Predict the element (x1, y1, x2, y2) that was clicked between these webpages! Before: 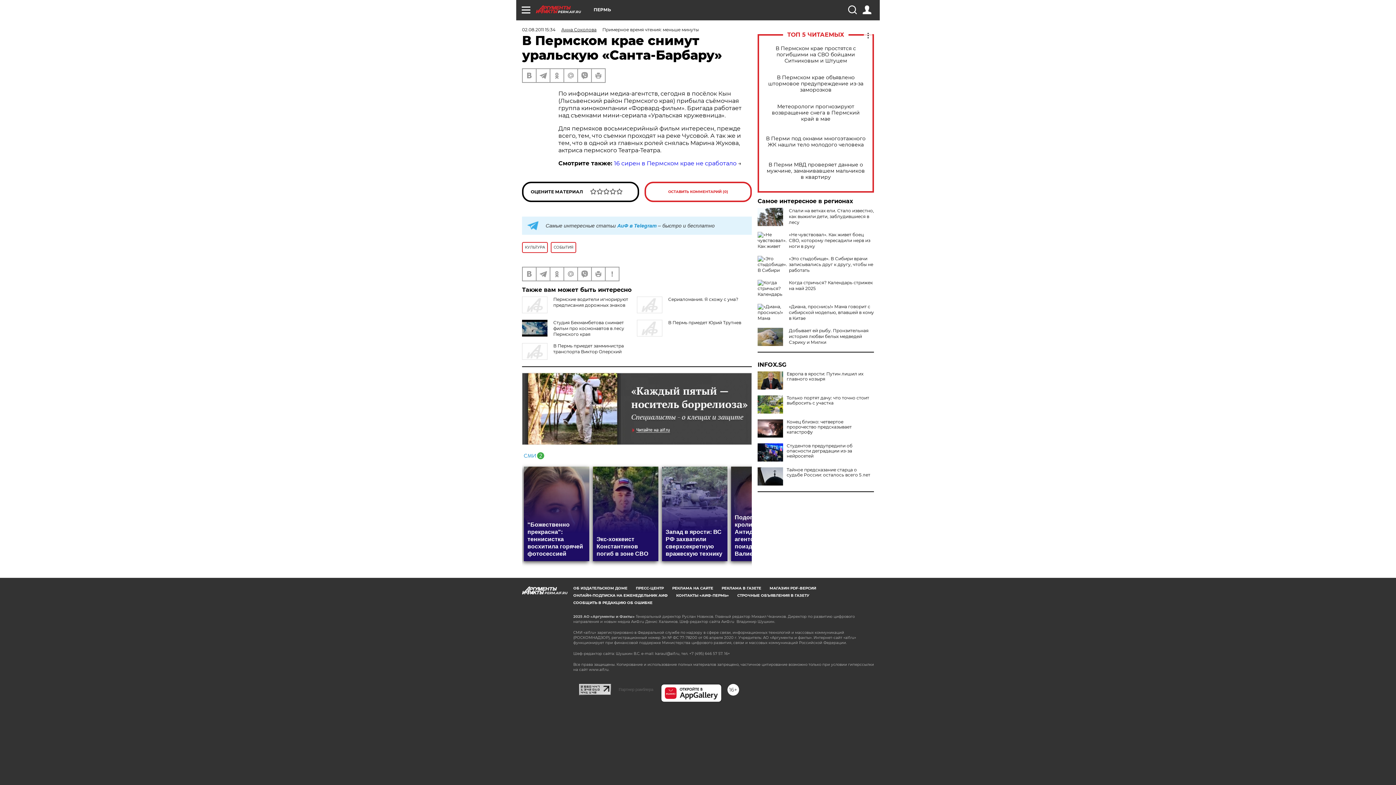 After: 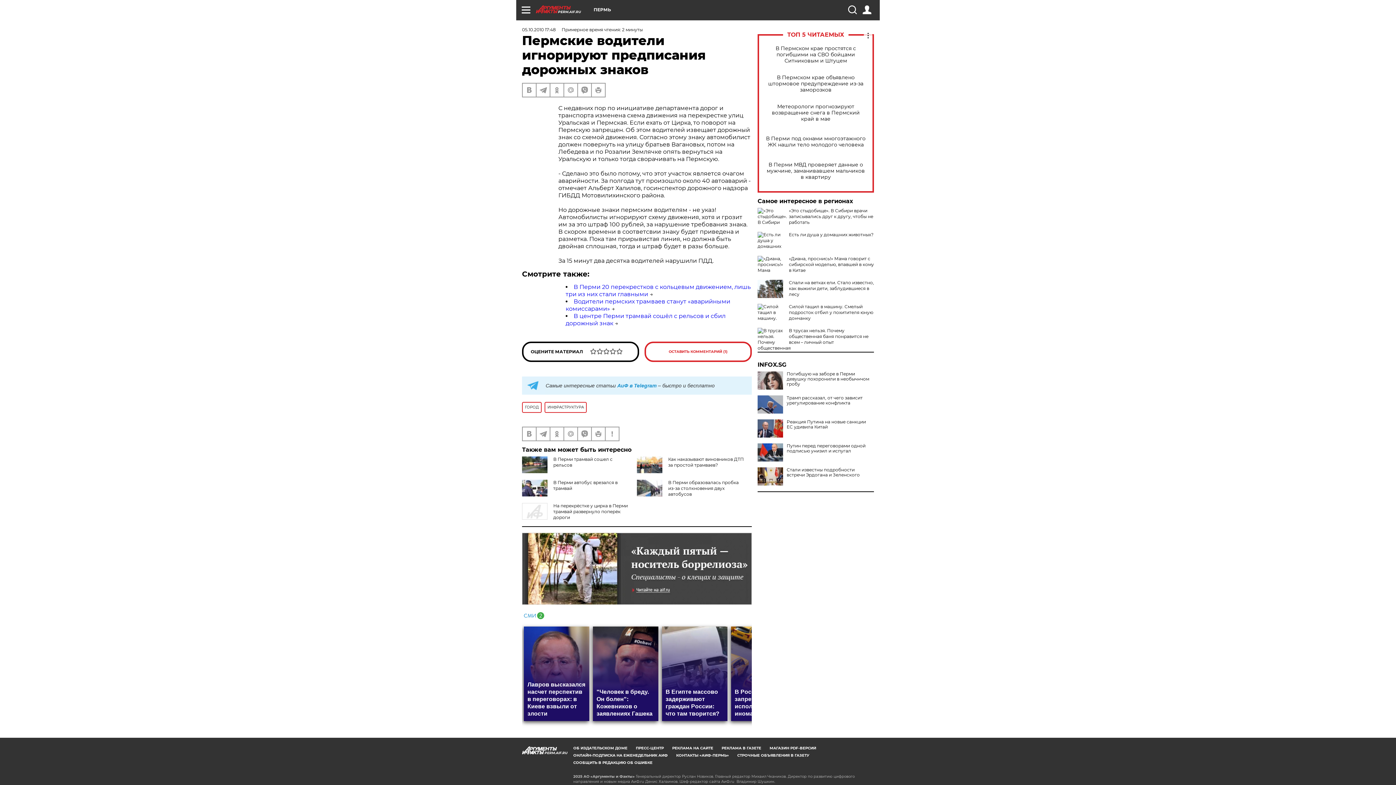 Action: bbox: (553, 296, 628, 308) label: Пермские водители игнорируют предписания дорожных знаков